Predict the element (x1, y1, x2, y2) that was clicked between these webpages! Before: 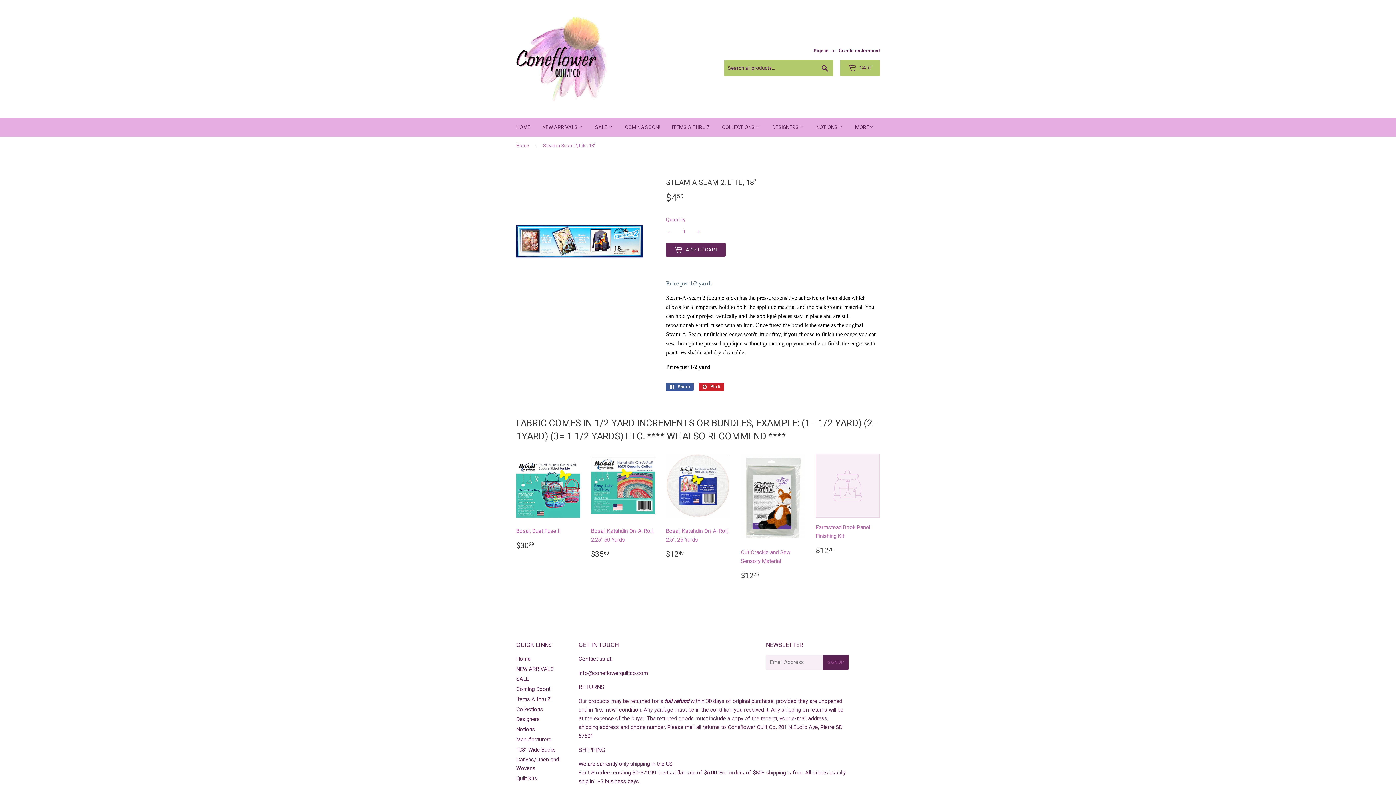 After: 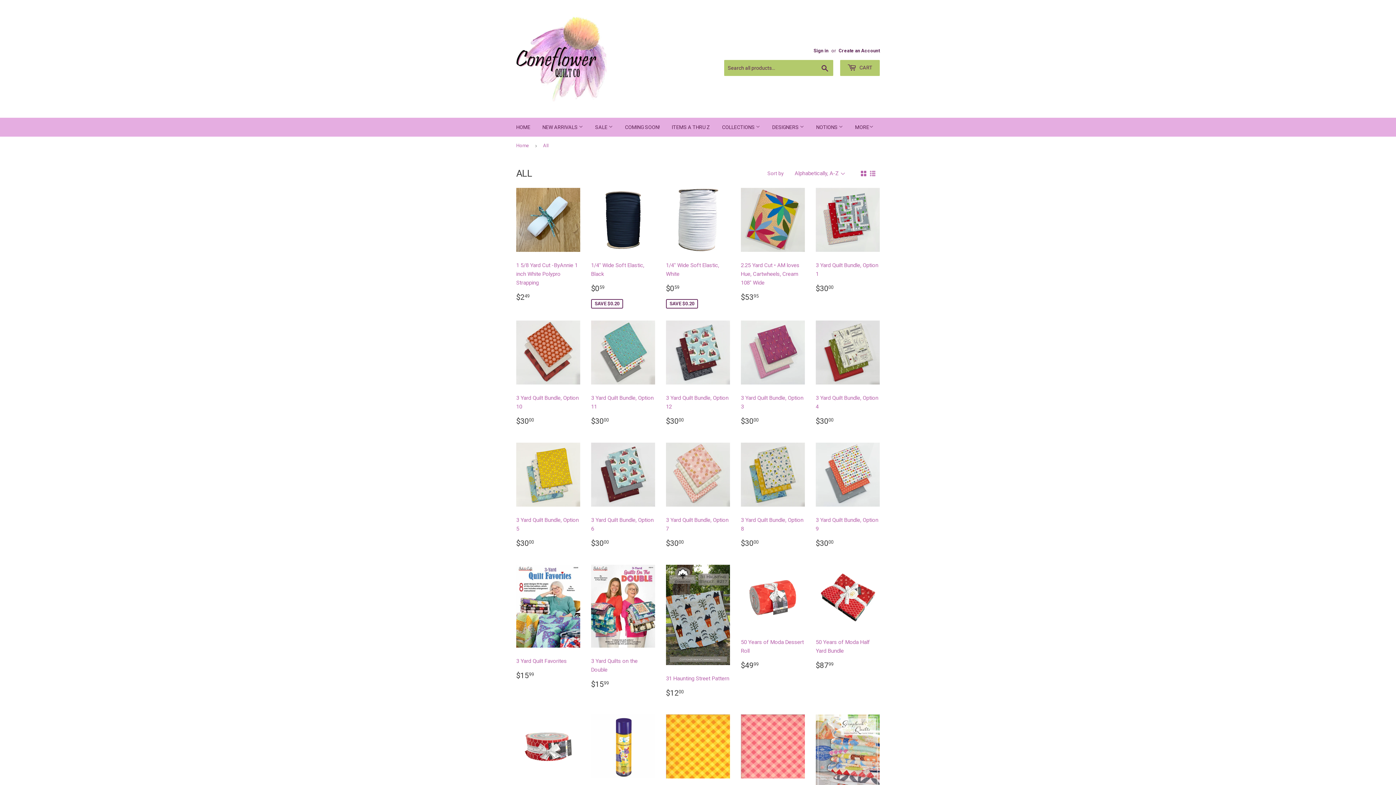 Action: label: ITEMS A THRU Z bbox: (666, 117, 715, 136)